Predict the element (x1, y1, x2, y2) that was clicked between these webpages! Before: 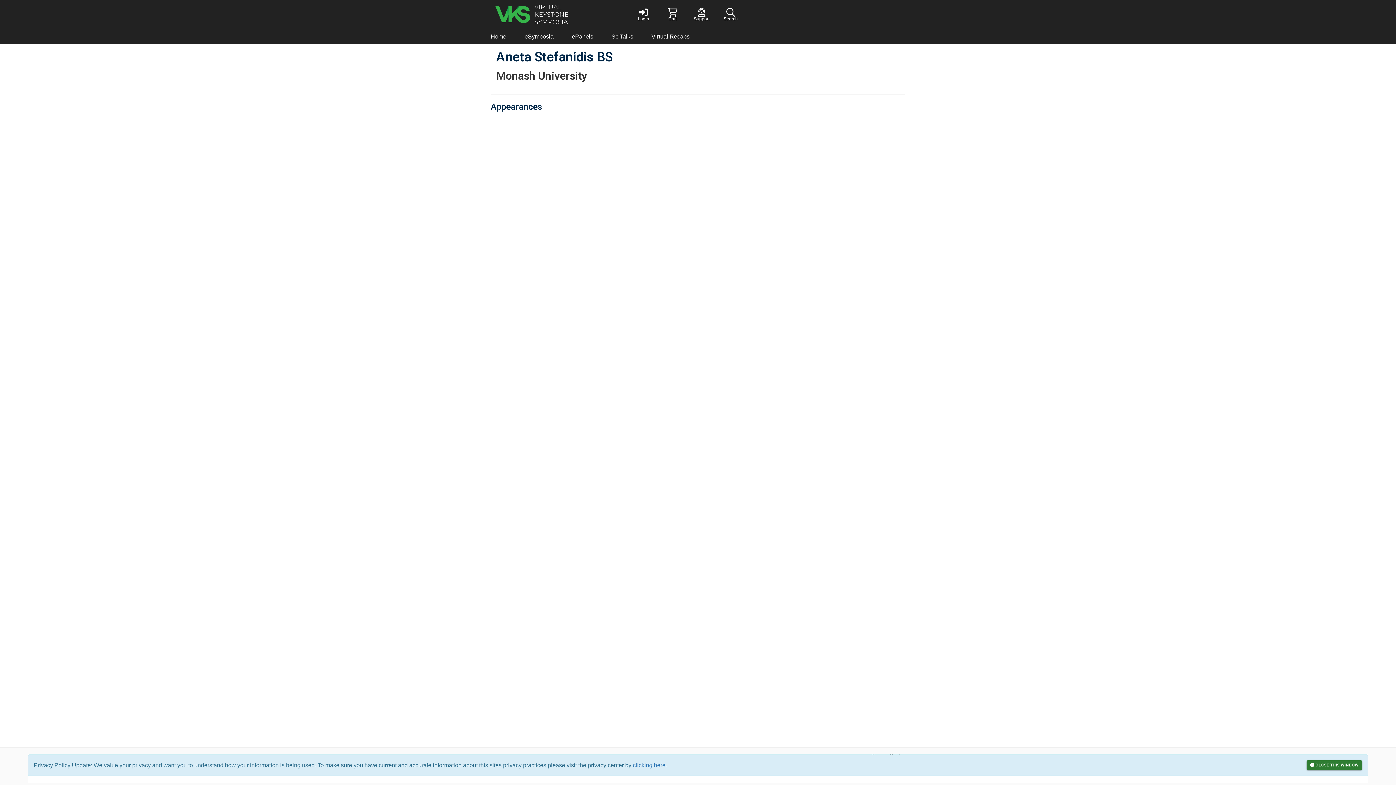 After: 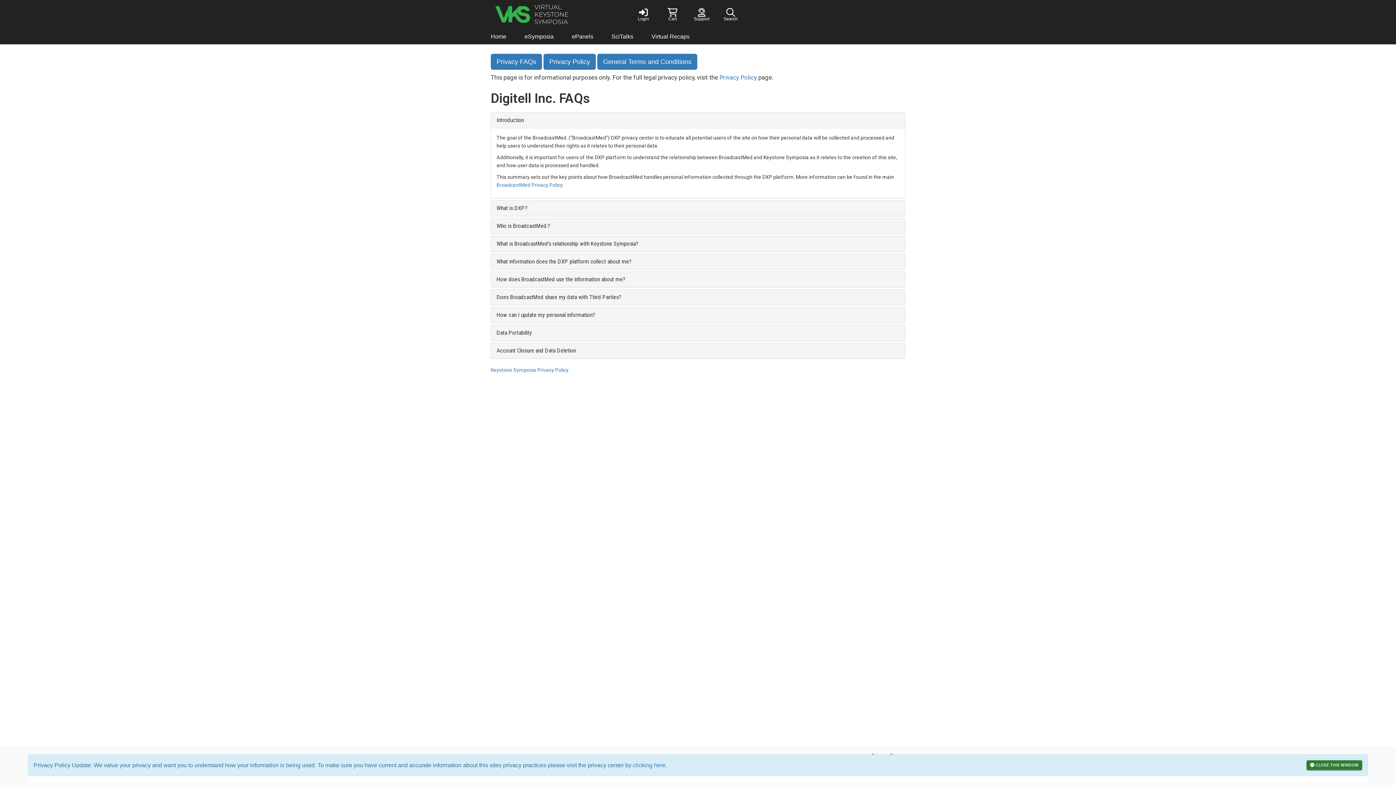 Action: bbox: (633, 762, 665, 768) label: clicking here